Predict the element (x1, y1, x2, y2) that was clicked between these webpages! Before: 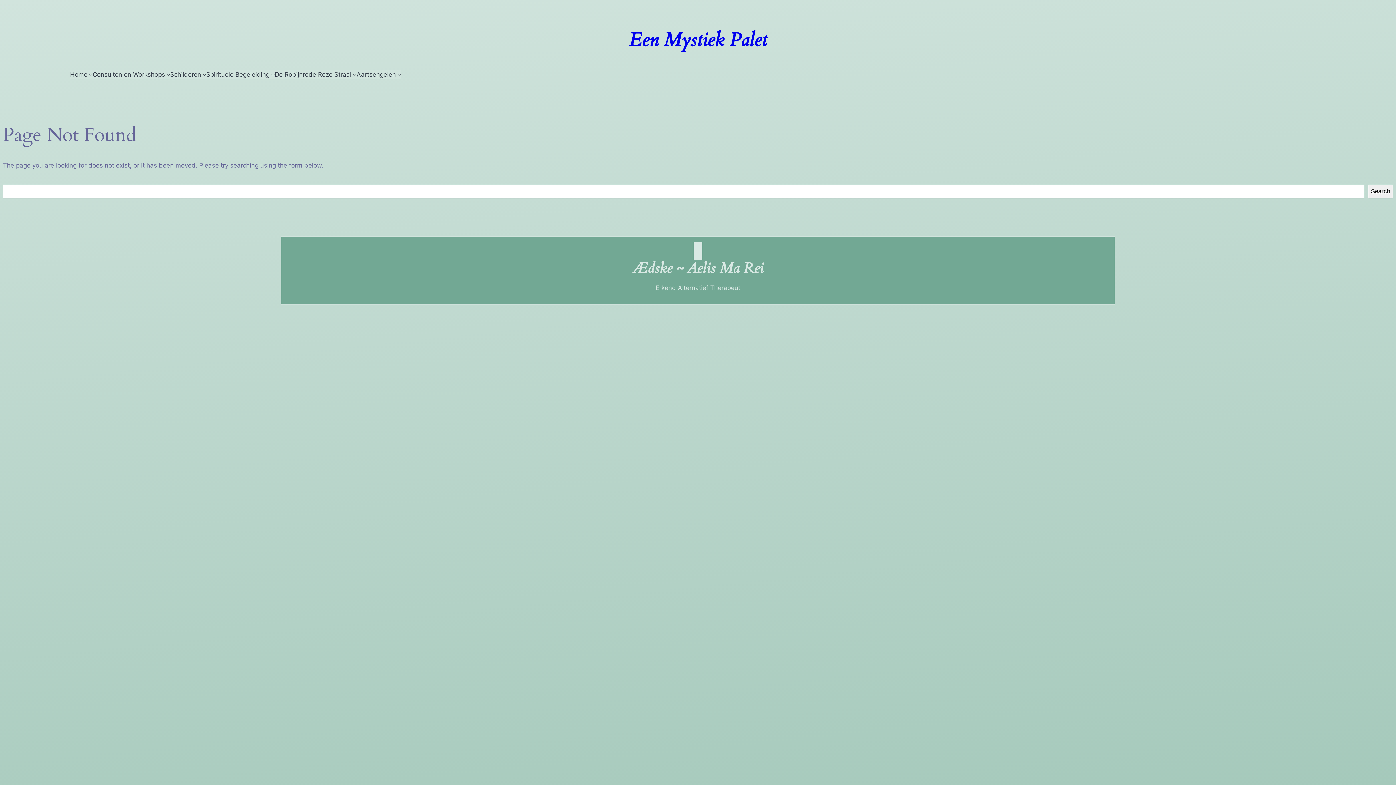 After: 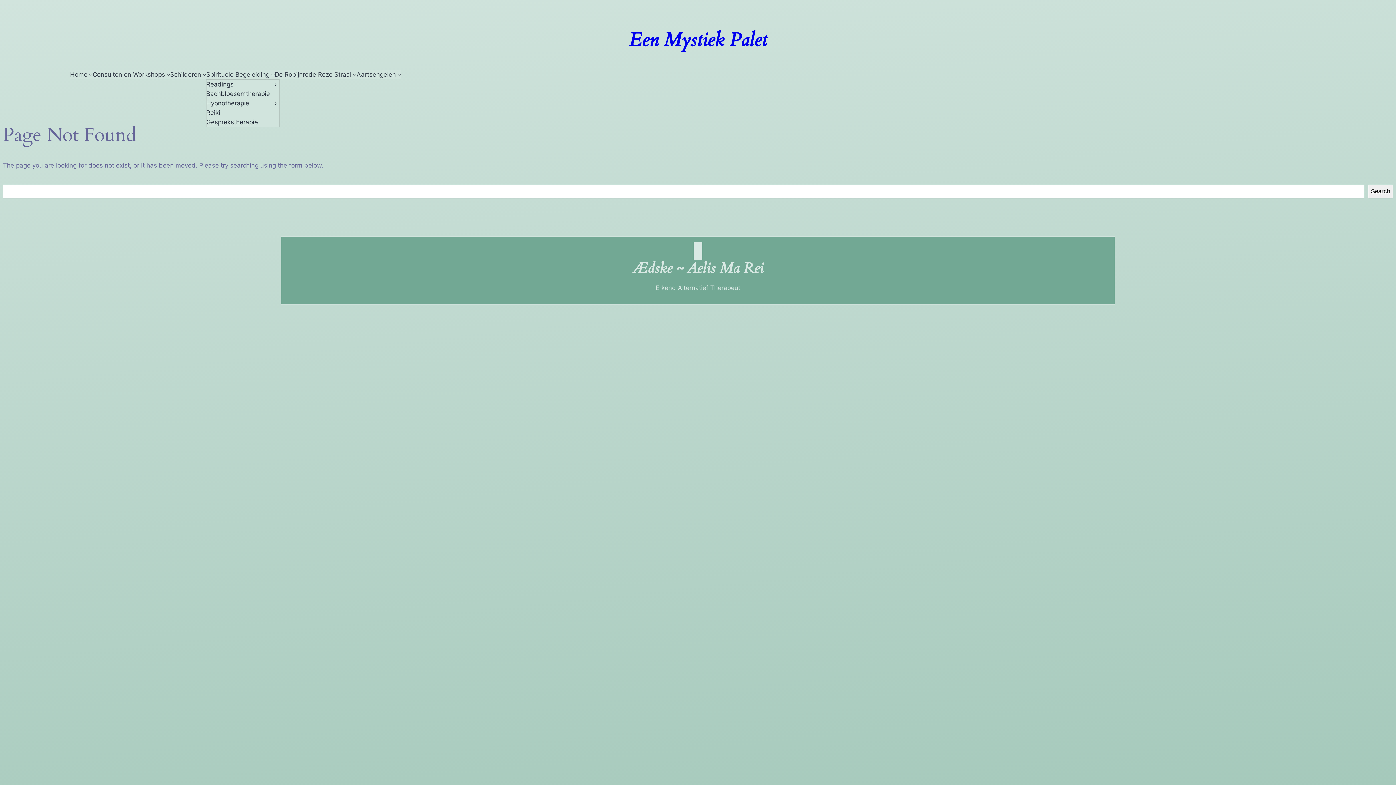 Action: label: Spirituele Begeleiding bbox: (206, 69, 269, 79)